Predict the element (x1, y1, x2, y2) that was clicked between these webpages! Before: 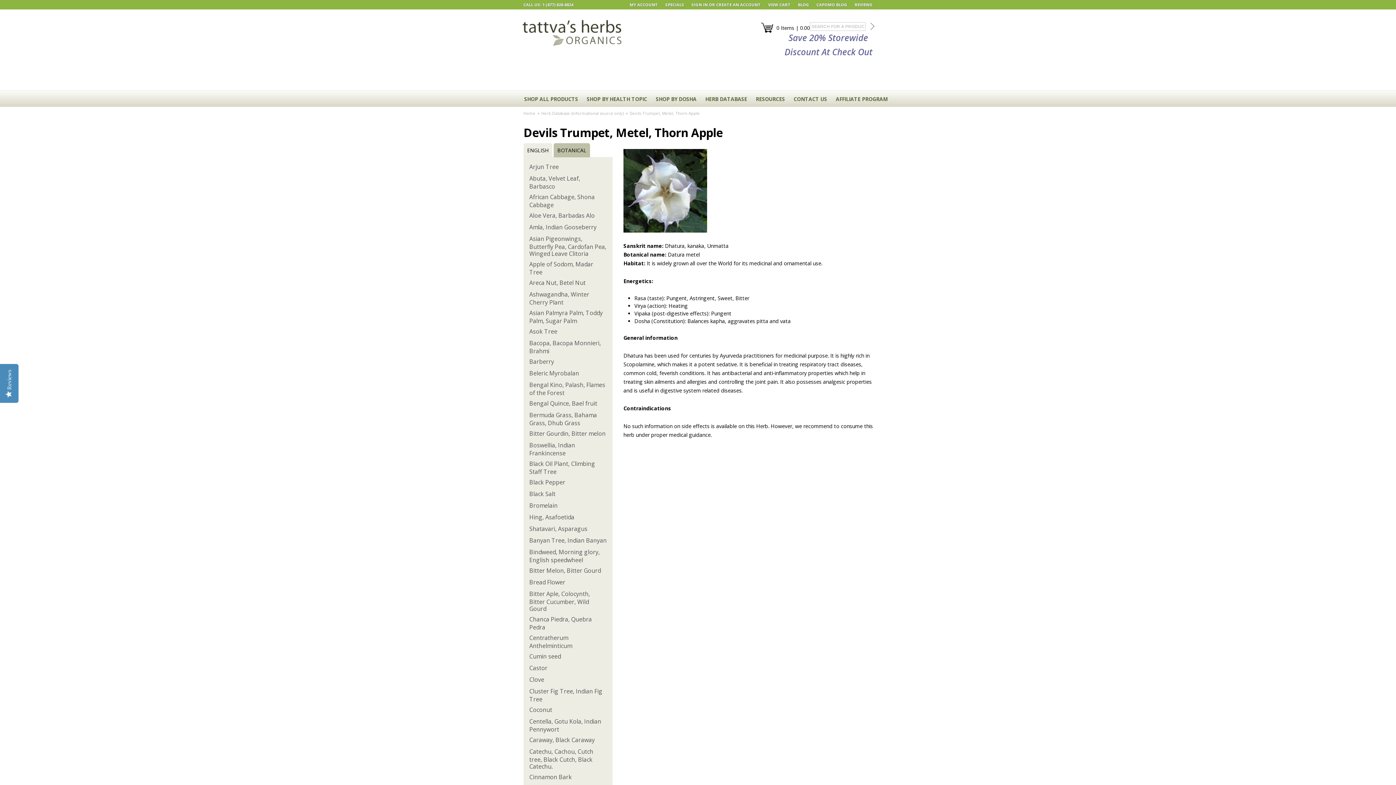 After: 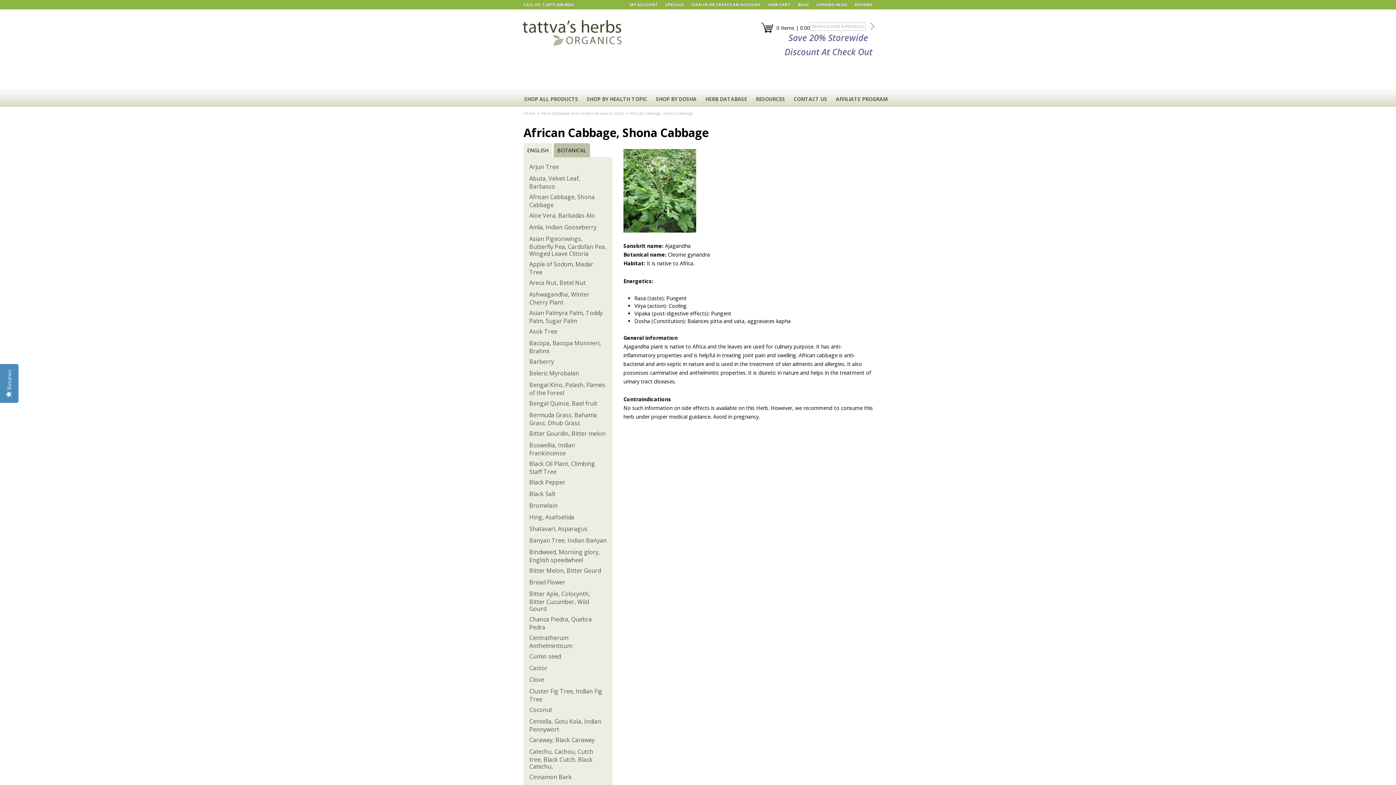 Action: label: African Cabbage, Shona Cabbage bbox: (529, 193, 594, 208)